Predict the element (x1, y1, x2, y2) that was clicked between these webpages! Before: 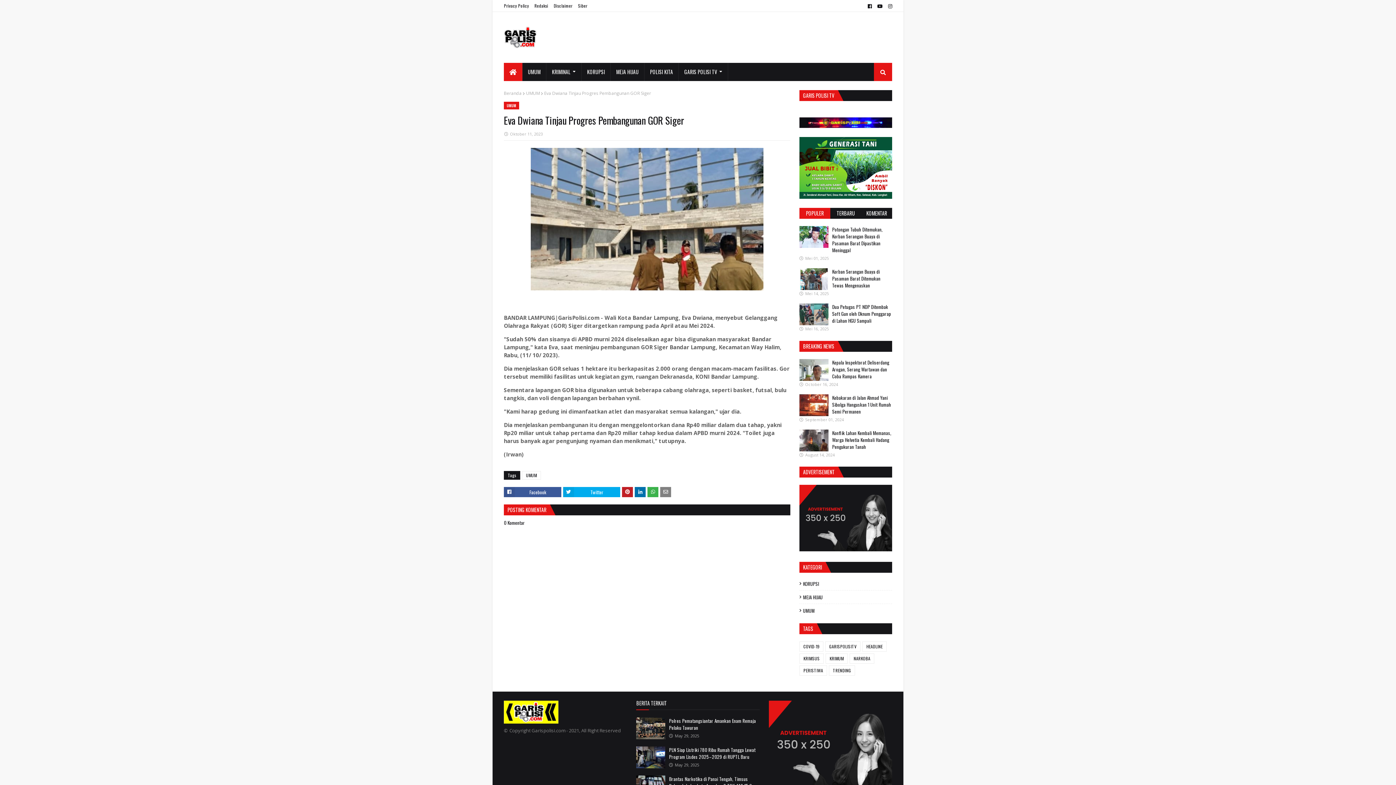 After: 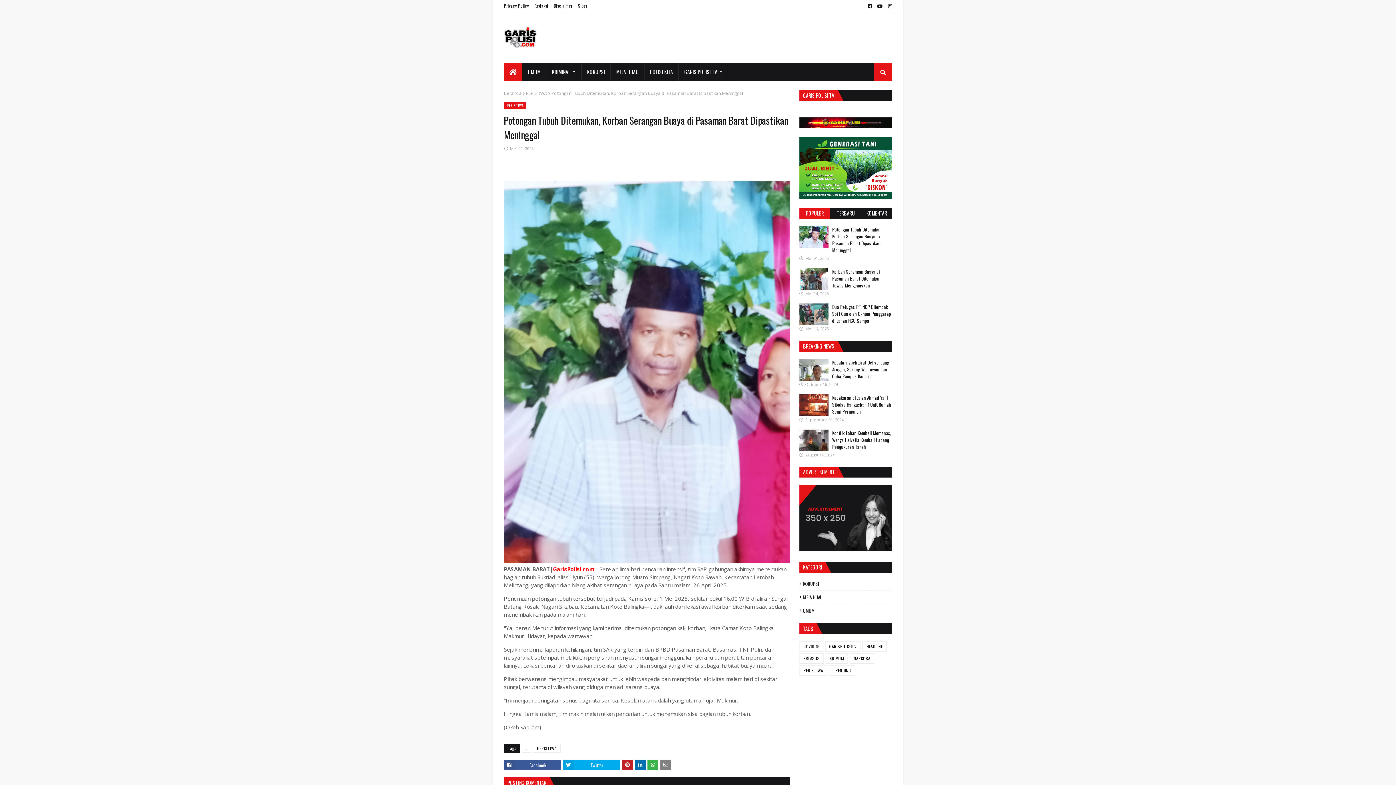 Action: label: Potongan Tubuh Ditemukan, Korban Serangan Buaya di Pasaman Barat Dipastikan Meninggal bbox: (832, 225, 882, 253)